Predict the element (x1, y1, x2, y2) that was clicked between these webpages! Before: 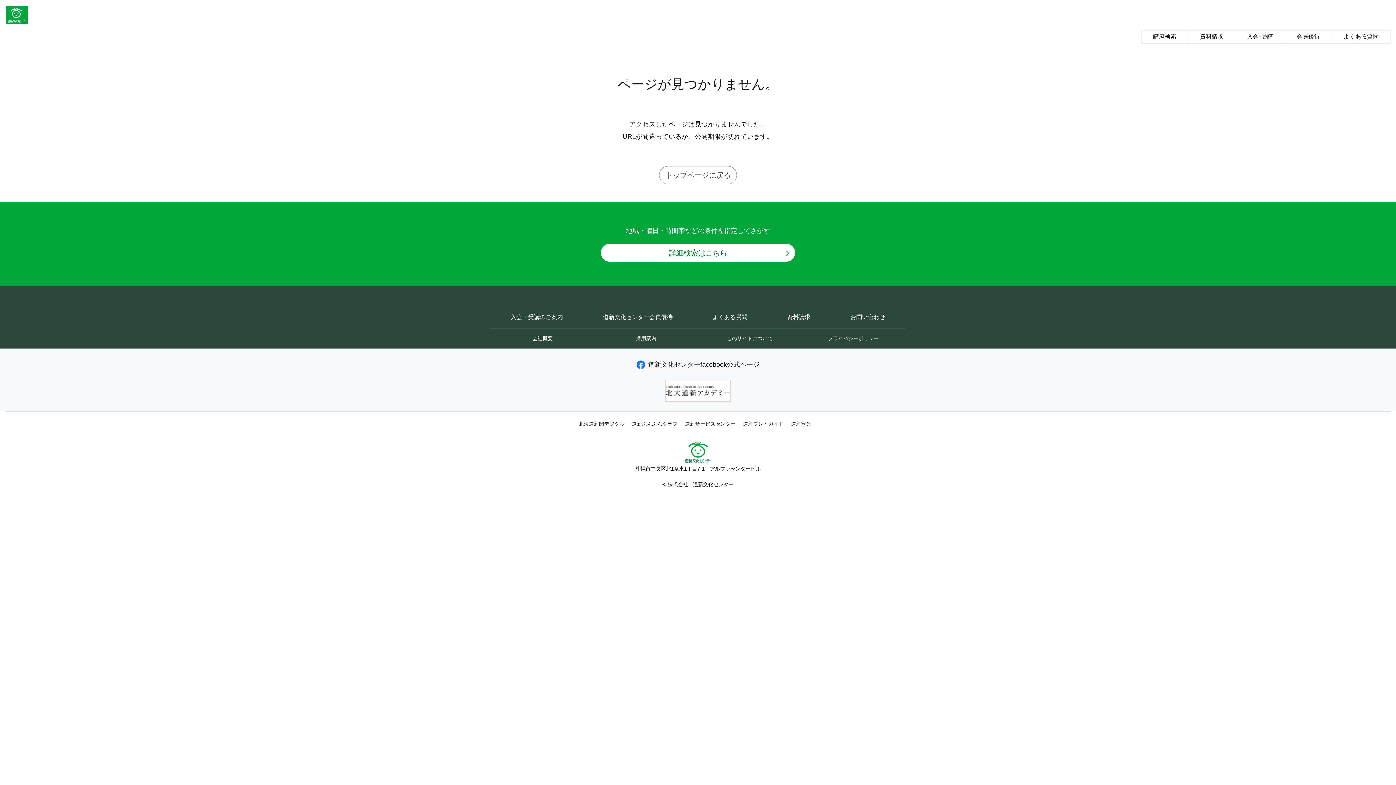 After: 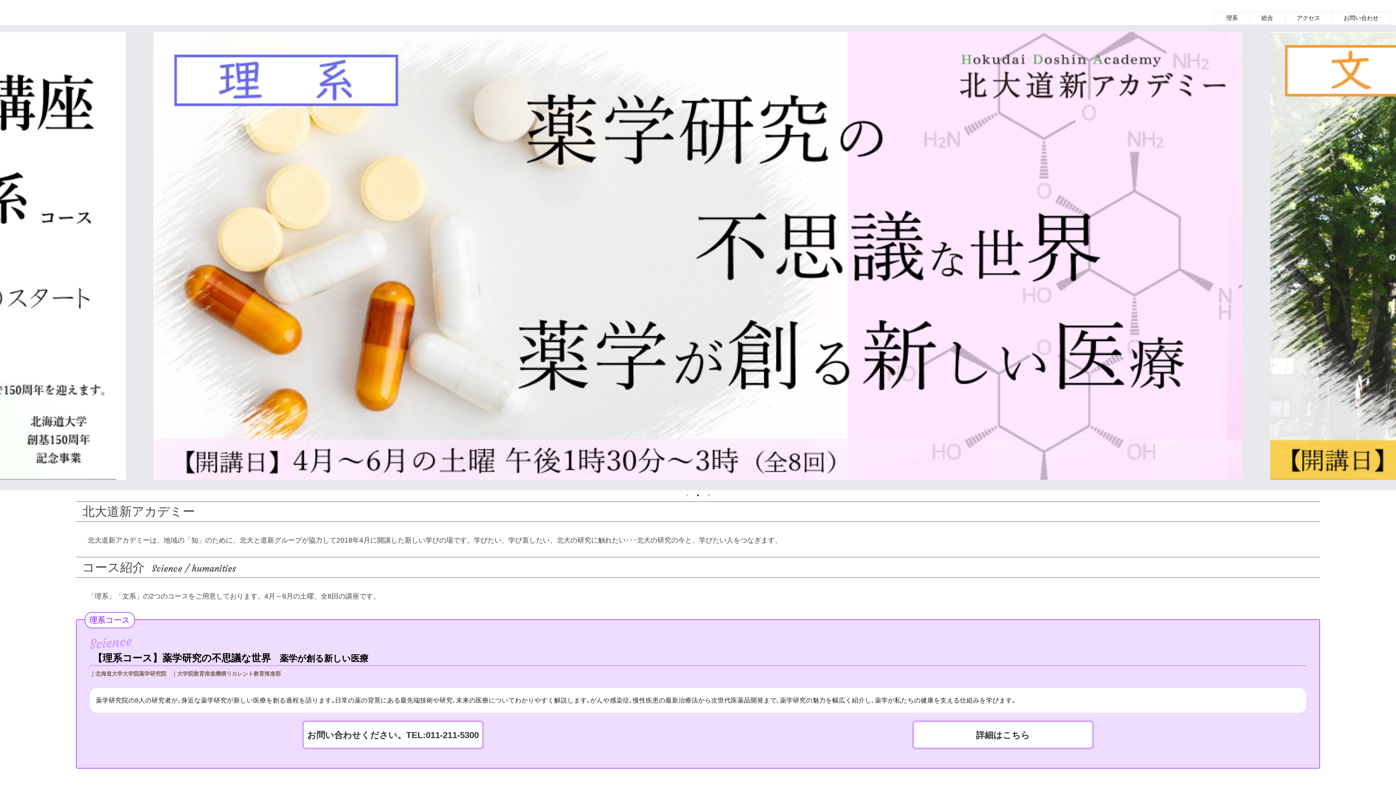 Action: bbox: (665, 386, 730, 394)